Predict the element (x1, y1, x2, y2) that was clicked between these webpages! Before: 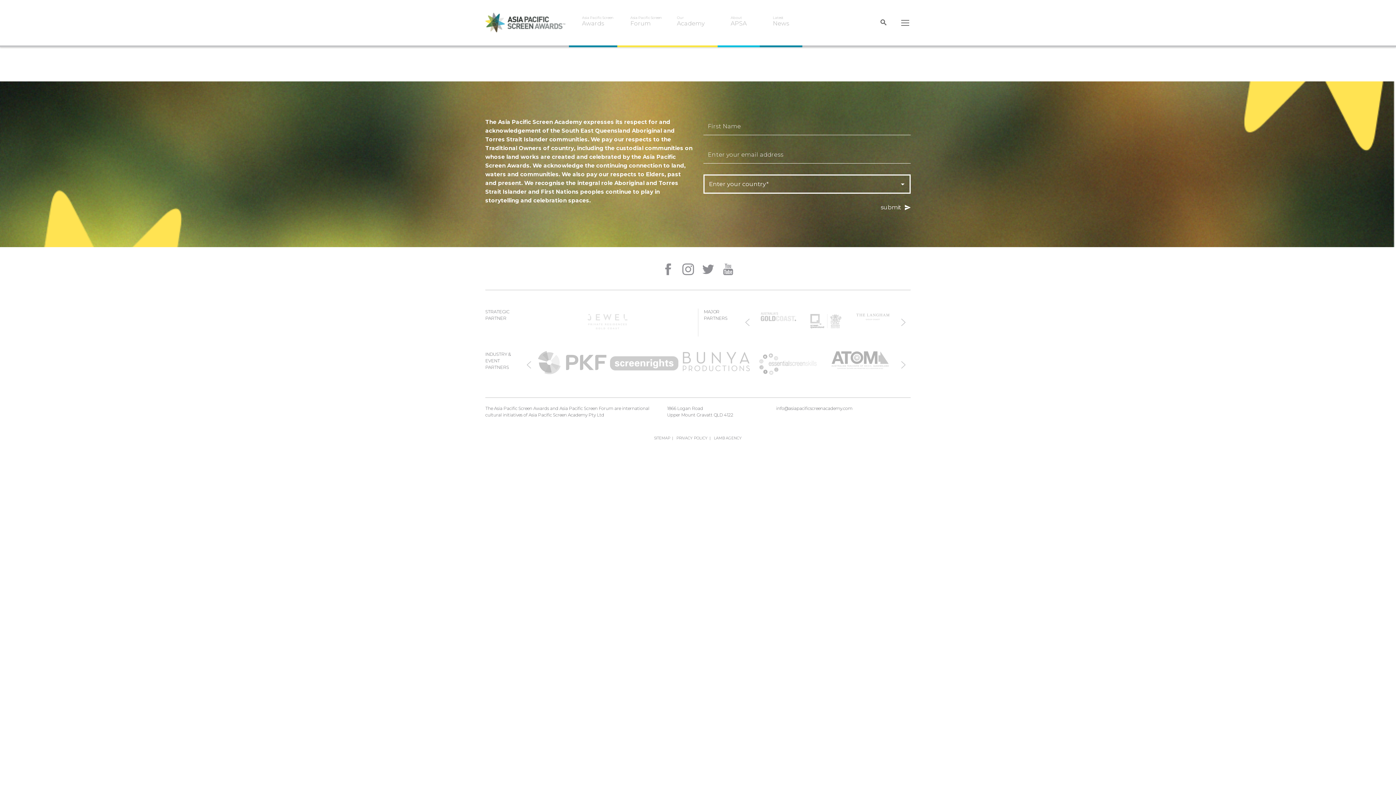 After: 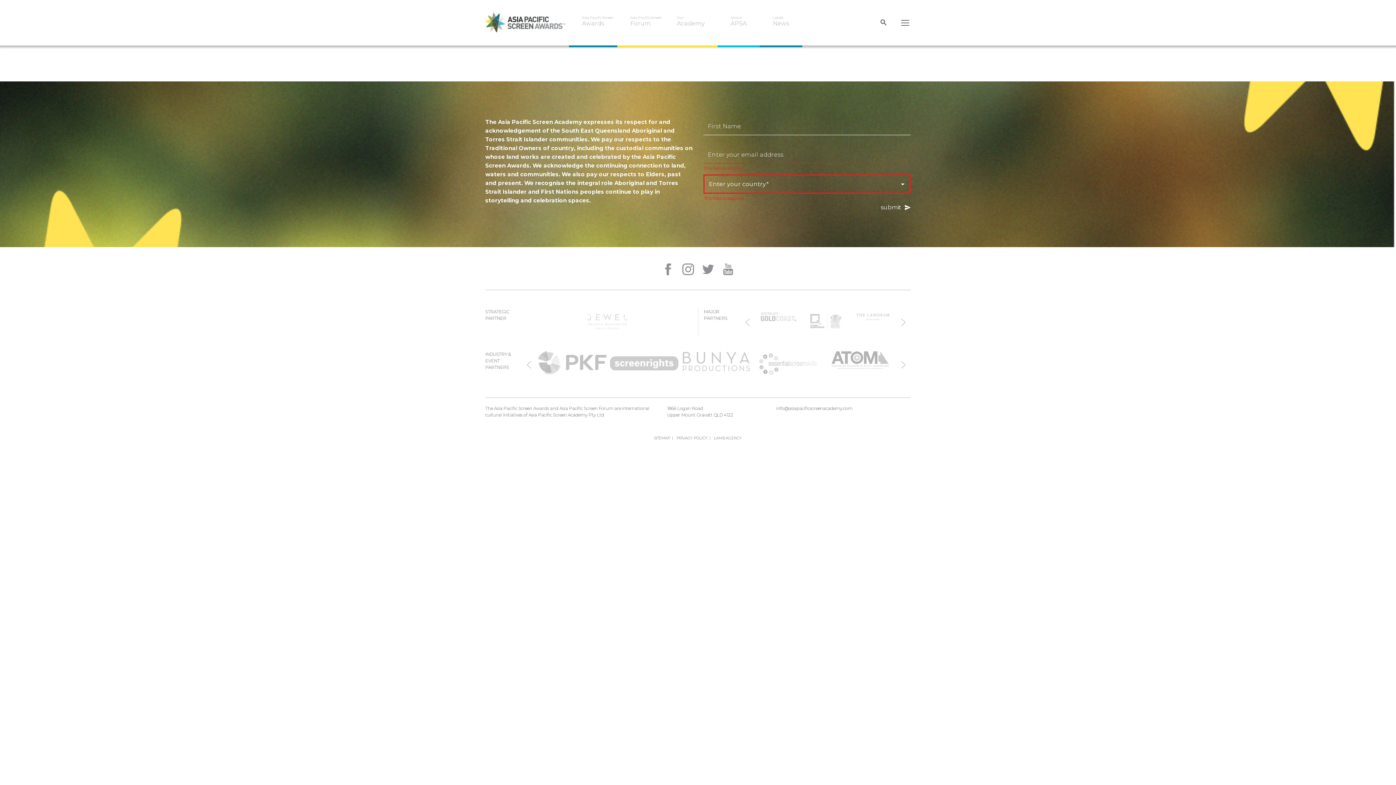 Action: label: submit bbox: (881, 204, 910, 210)